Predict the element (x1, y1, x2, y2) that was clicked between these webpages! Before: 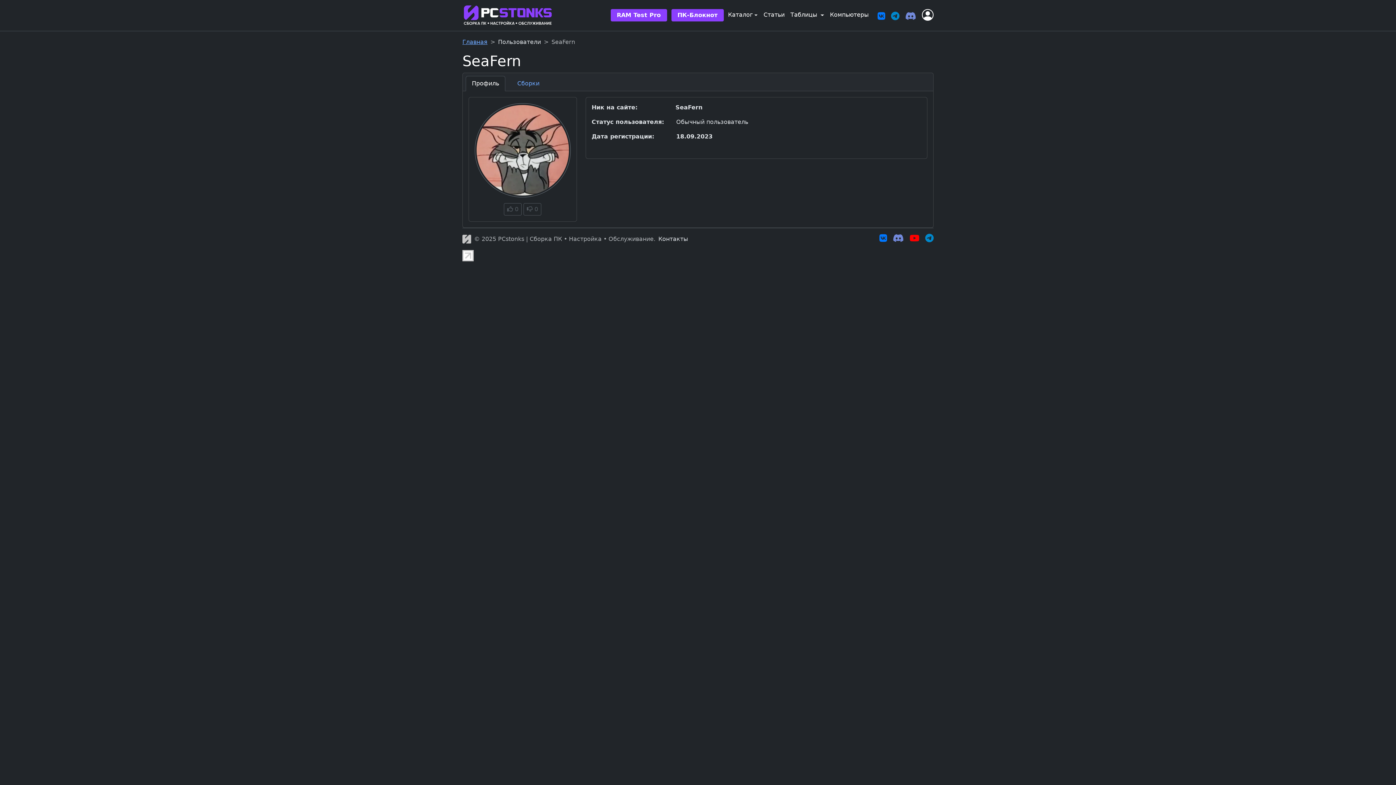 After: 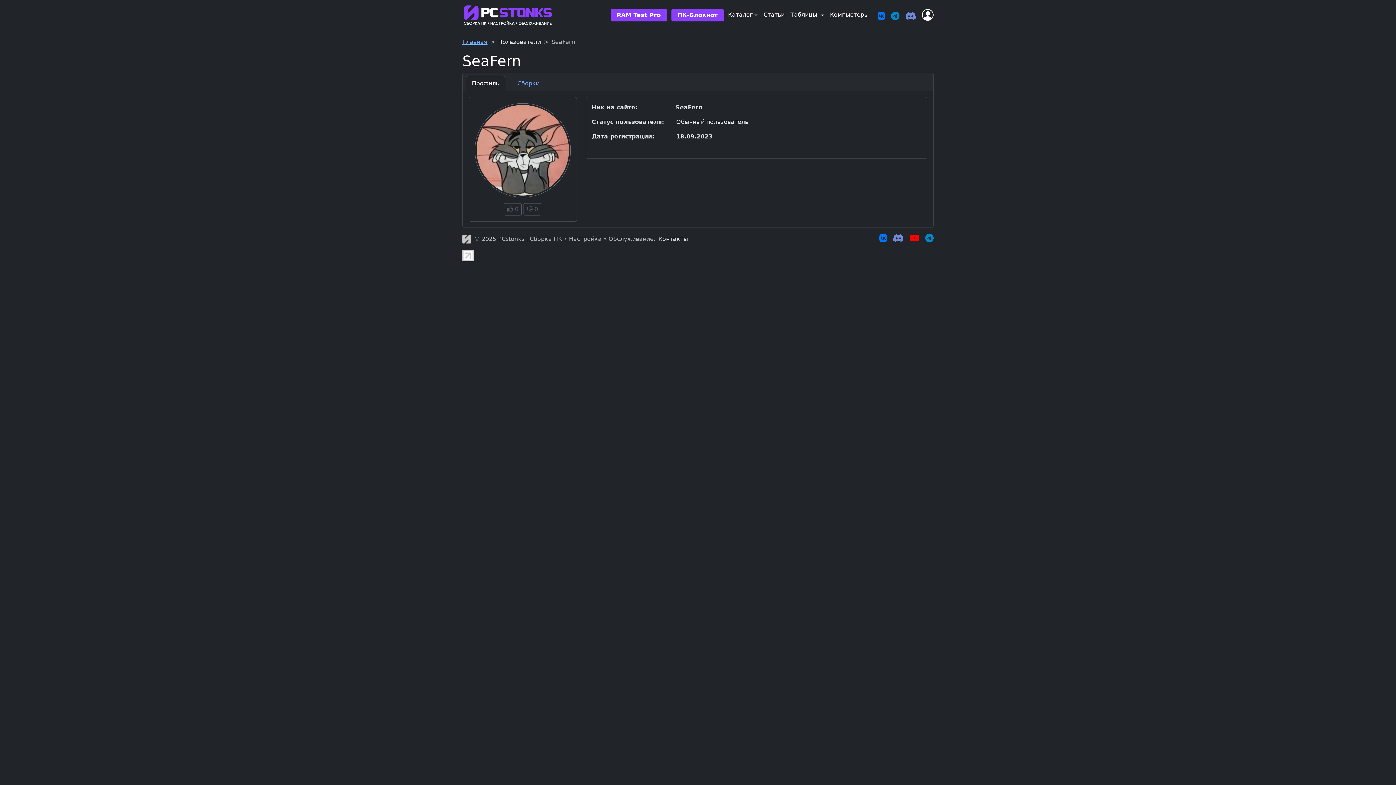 Action: bbox: (891, 12, 899, 19)